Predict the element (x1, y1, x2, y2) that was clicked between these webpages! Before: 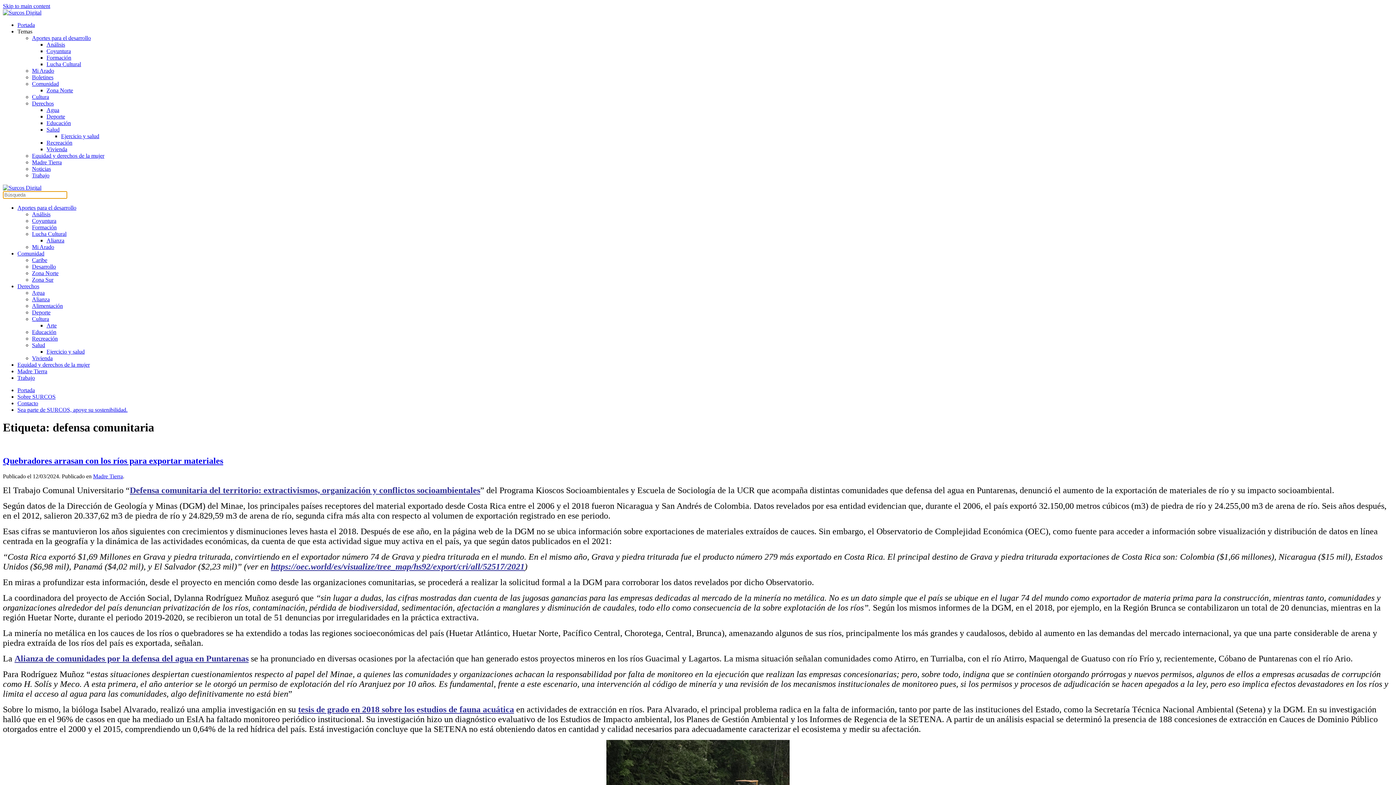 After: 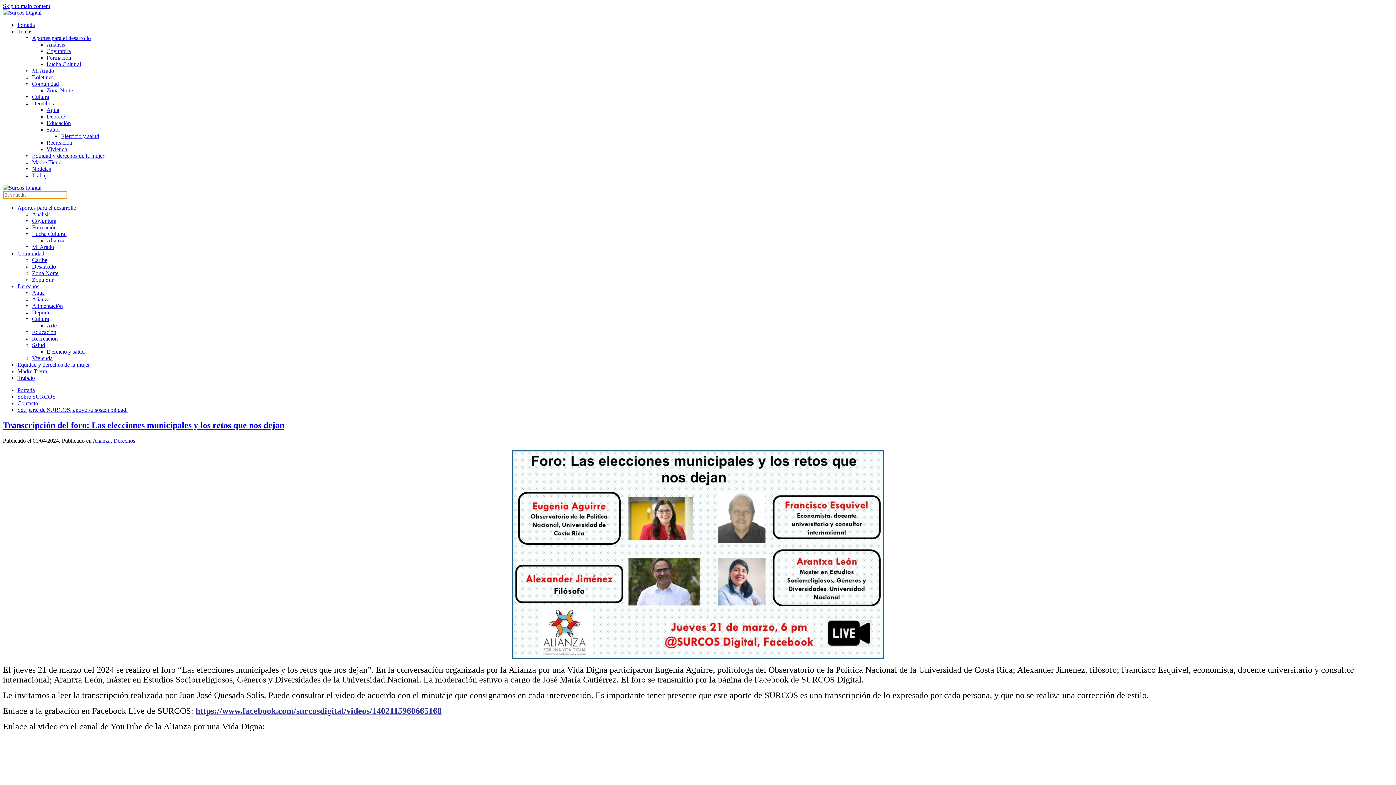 Action: bbox: (46, 237, 64, 243) label: Alianza